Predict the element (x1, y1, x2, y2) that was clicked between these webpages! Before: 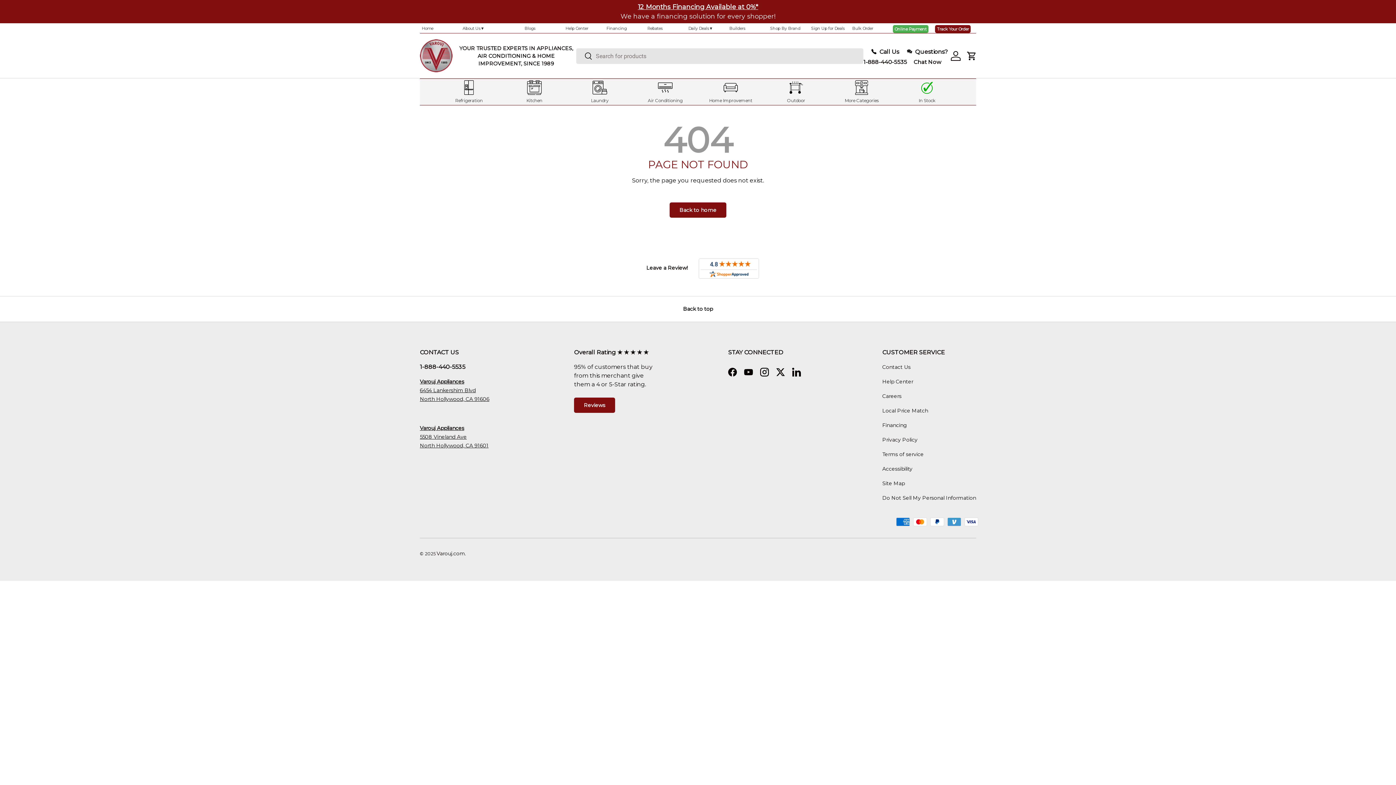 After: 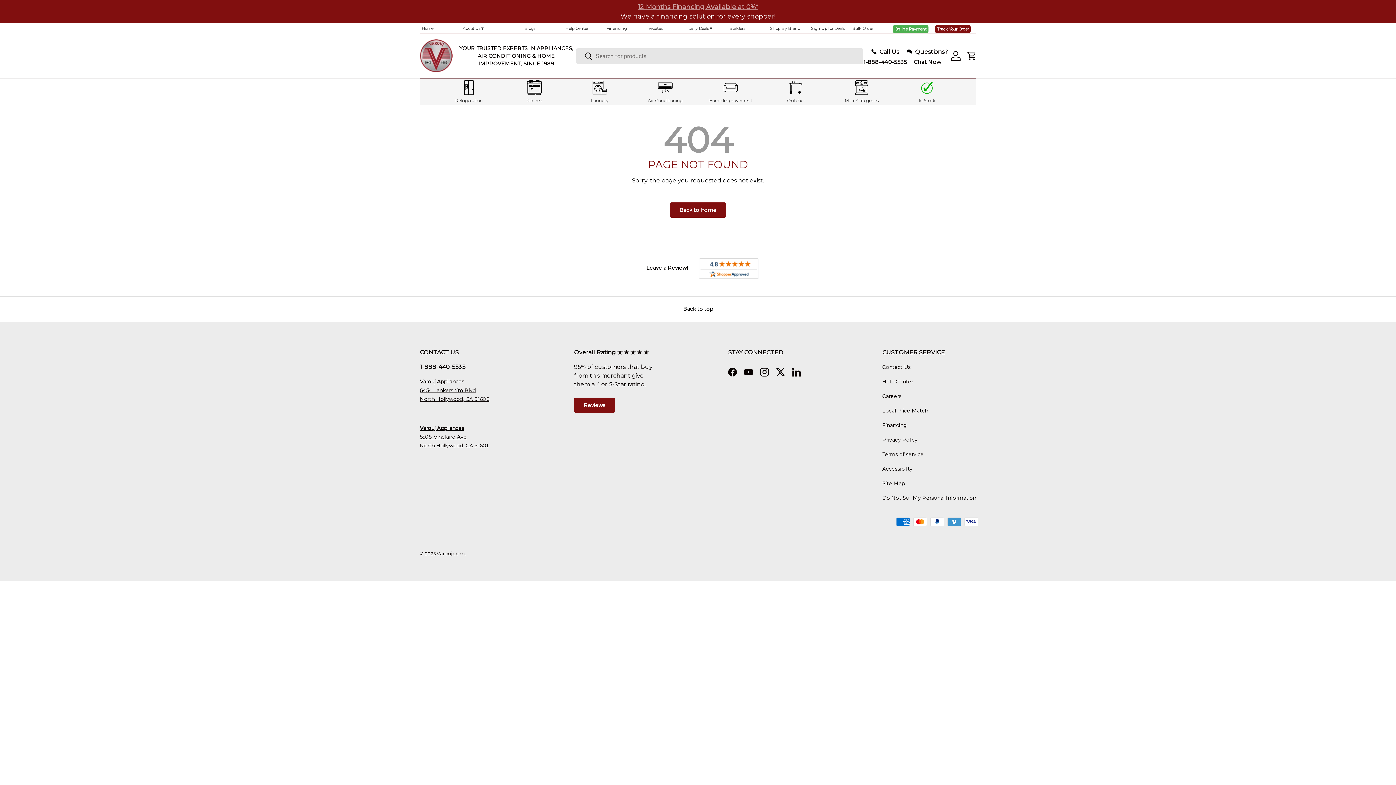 Action: label: 12 Months Financing Available at 0%* bbox: (638, 2, 758, 10)